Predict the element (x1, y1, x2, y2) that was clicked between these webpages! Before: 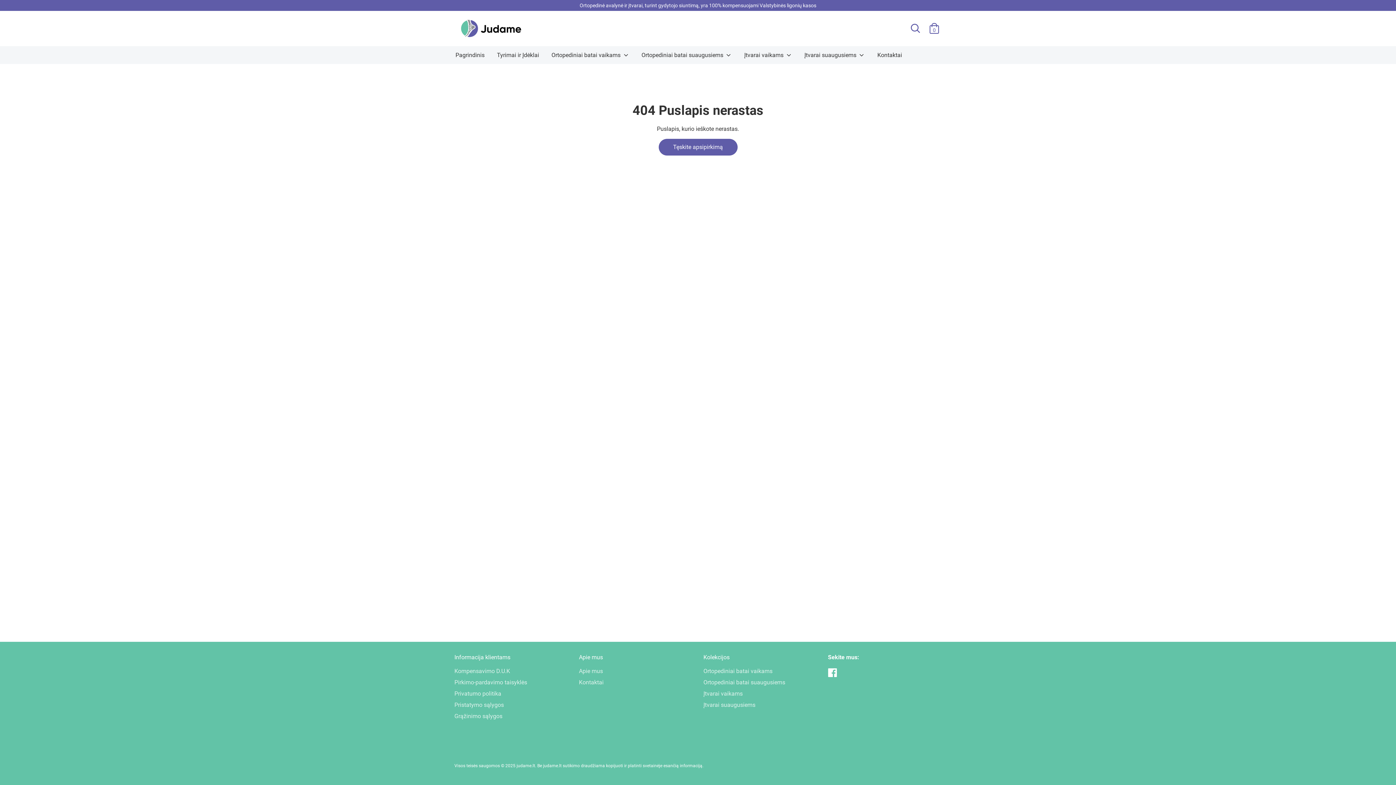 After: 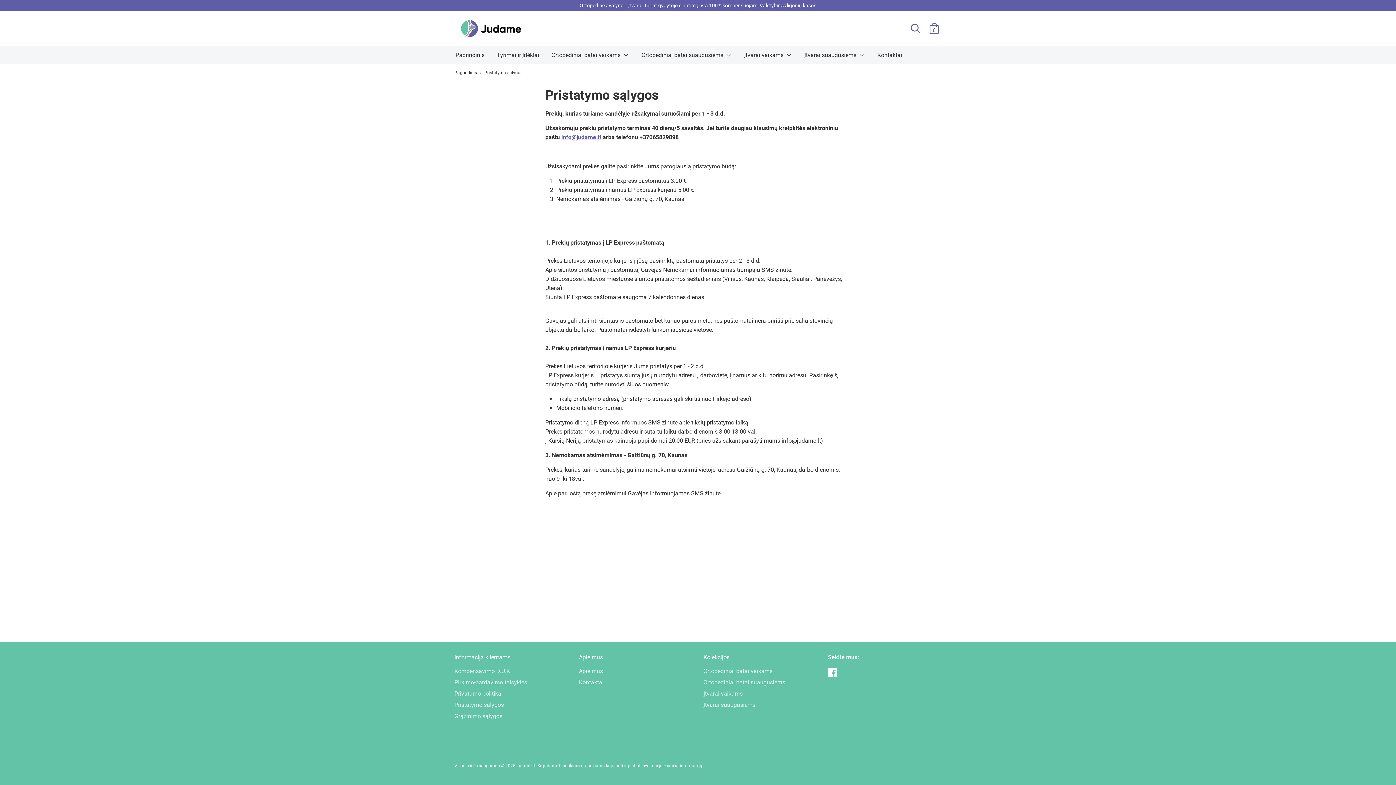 Action: label: Pristatymo sąlygos bbox: (454, 699, 568, 710)